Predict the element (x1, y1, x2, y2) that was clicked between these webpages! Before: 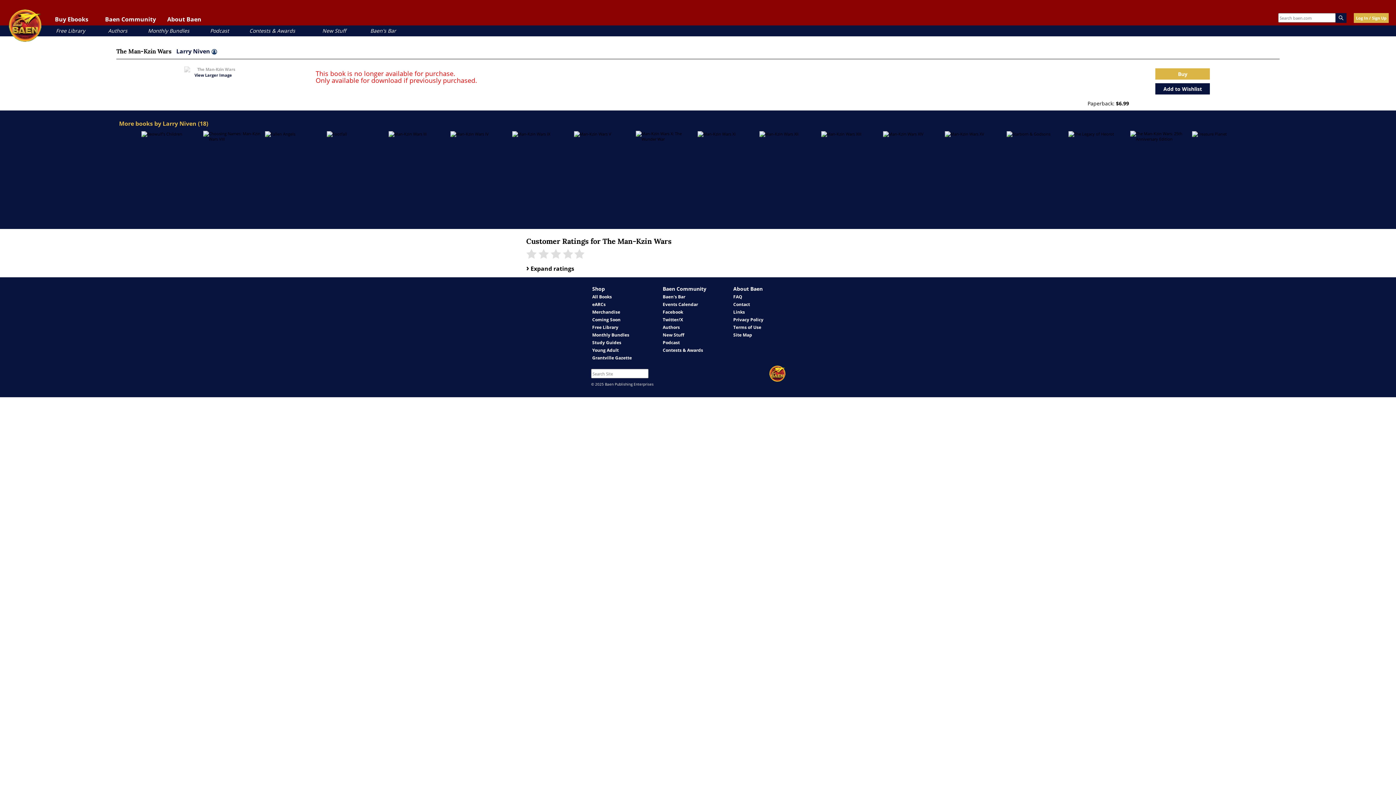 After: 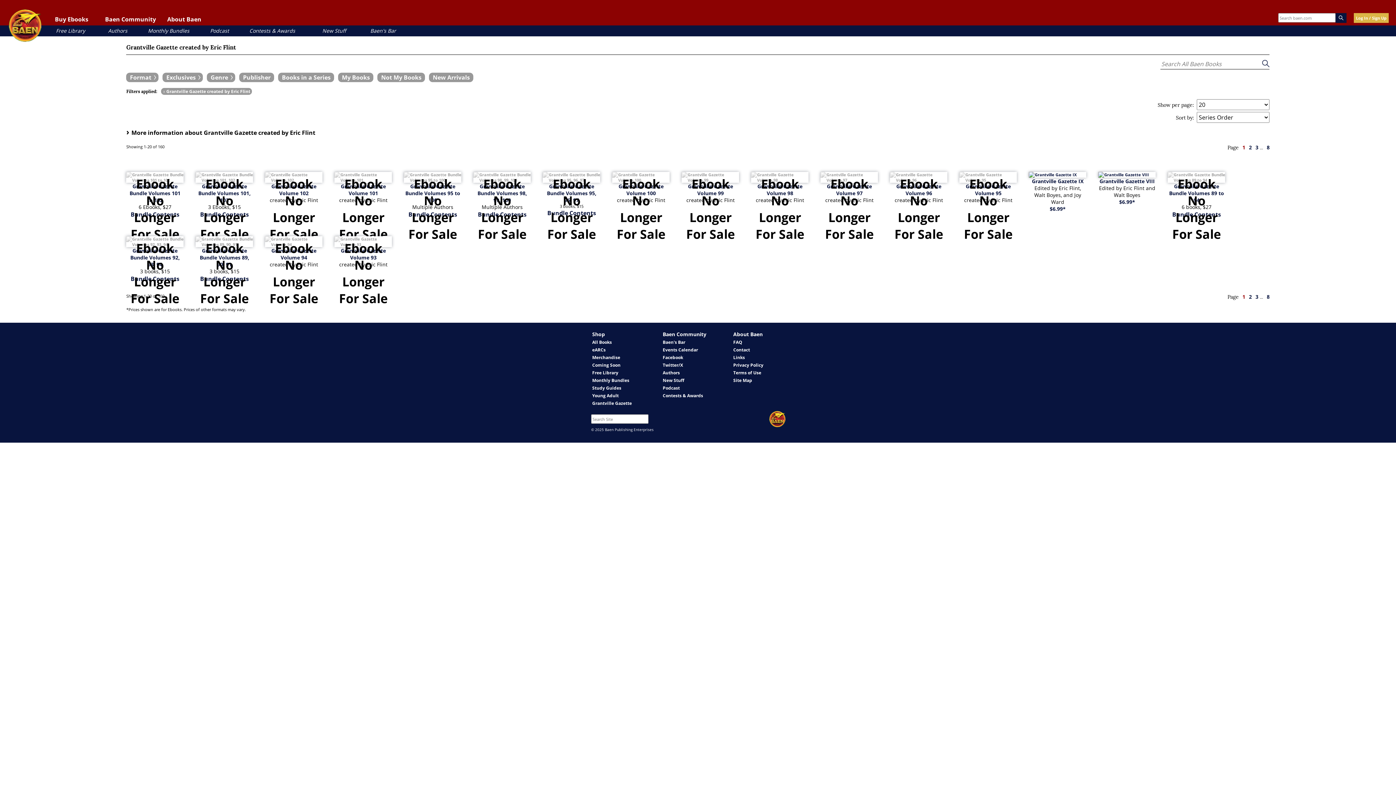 Action: bbox: (592, 354, 631, 361) label: Grantville Gazette